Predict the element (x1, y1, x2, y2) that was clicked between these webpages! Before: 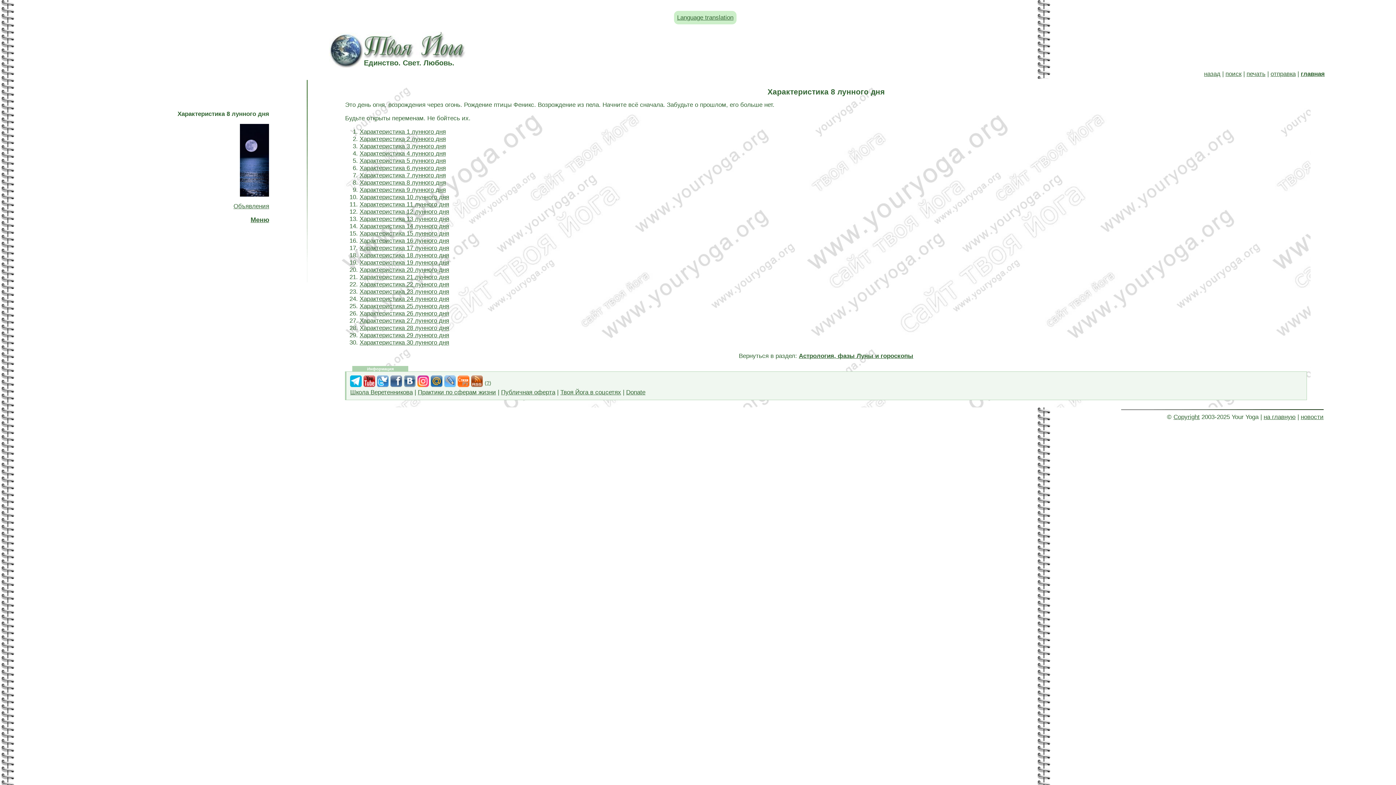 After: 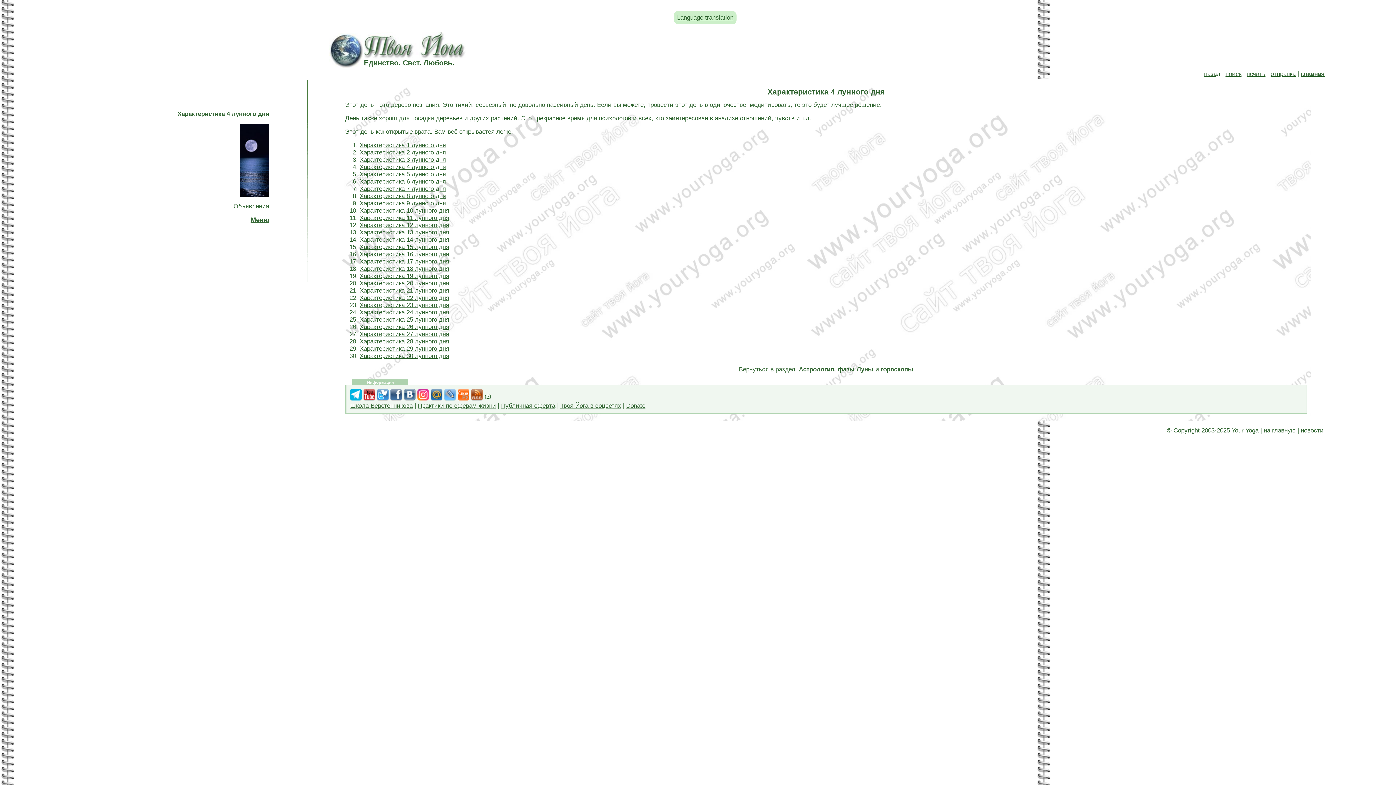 Action: label: Характеристика 4 лунного дня bbox: (359, 150, 445, 157)